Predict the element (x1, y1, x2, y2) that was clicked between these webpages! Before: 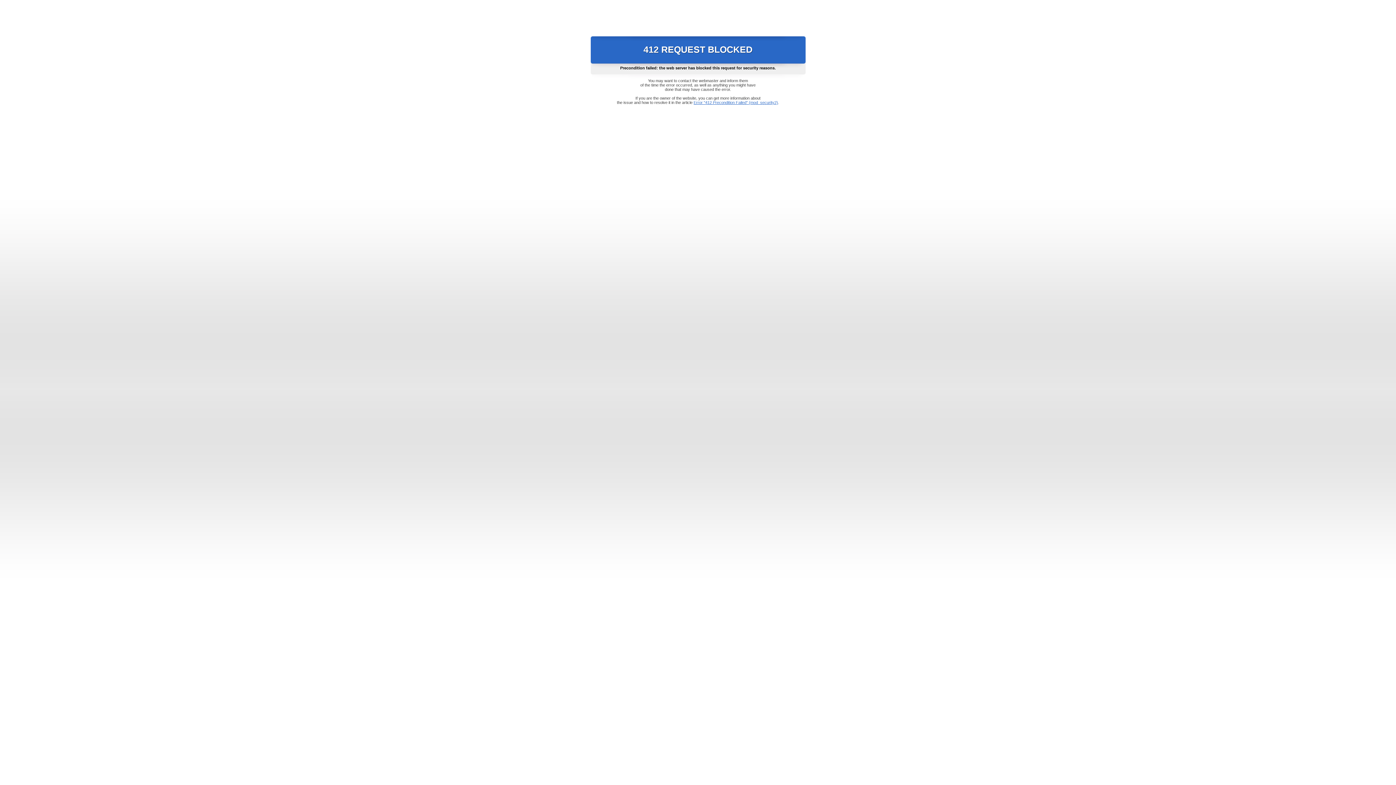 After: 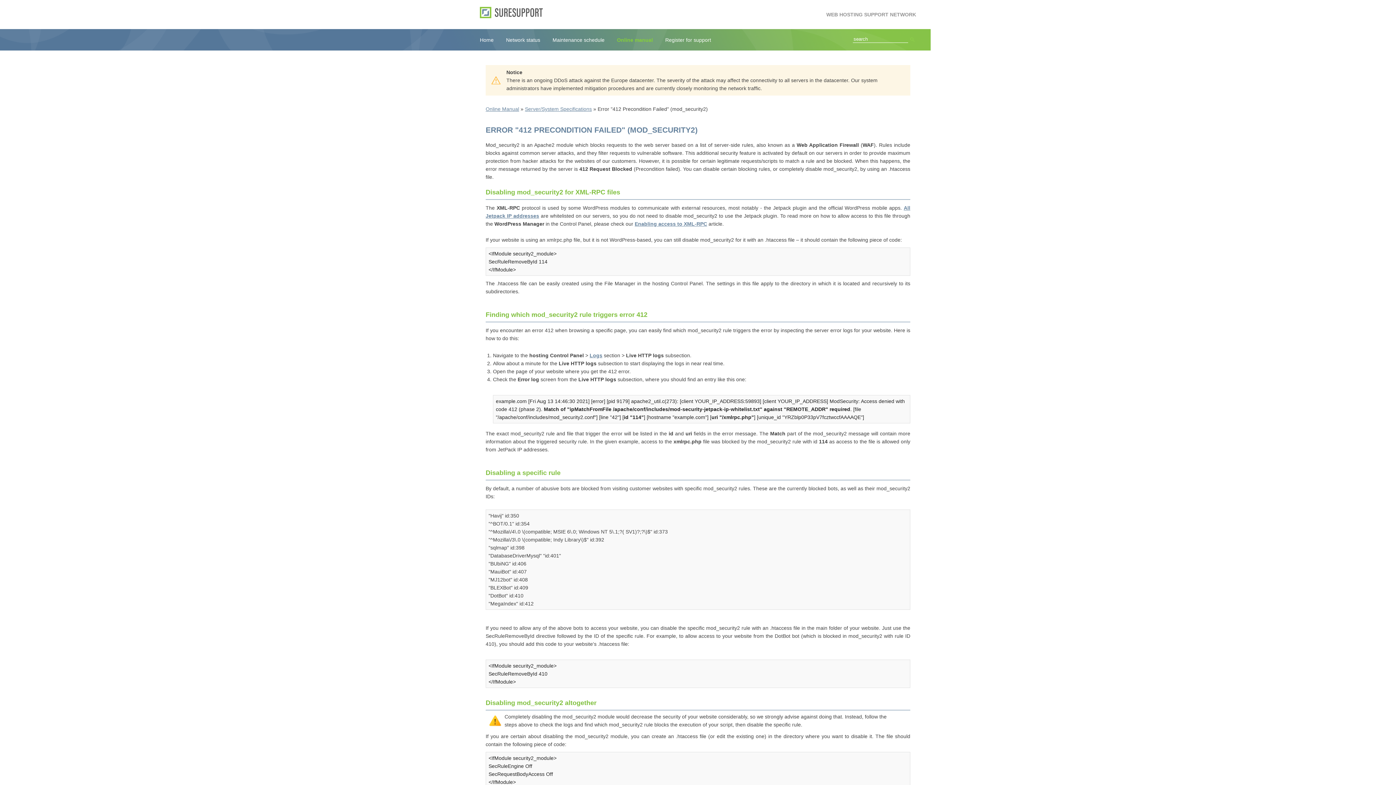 Action: label: Error "412 Precondition Failed" (mod_security2) bbox: (693, 100, 778, 104)